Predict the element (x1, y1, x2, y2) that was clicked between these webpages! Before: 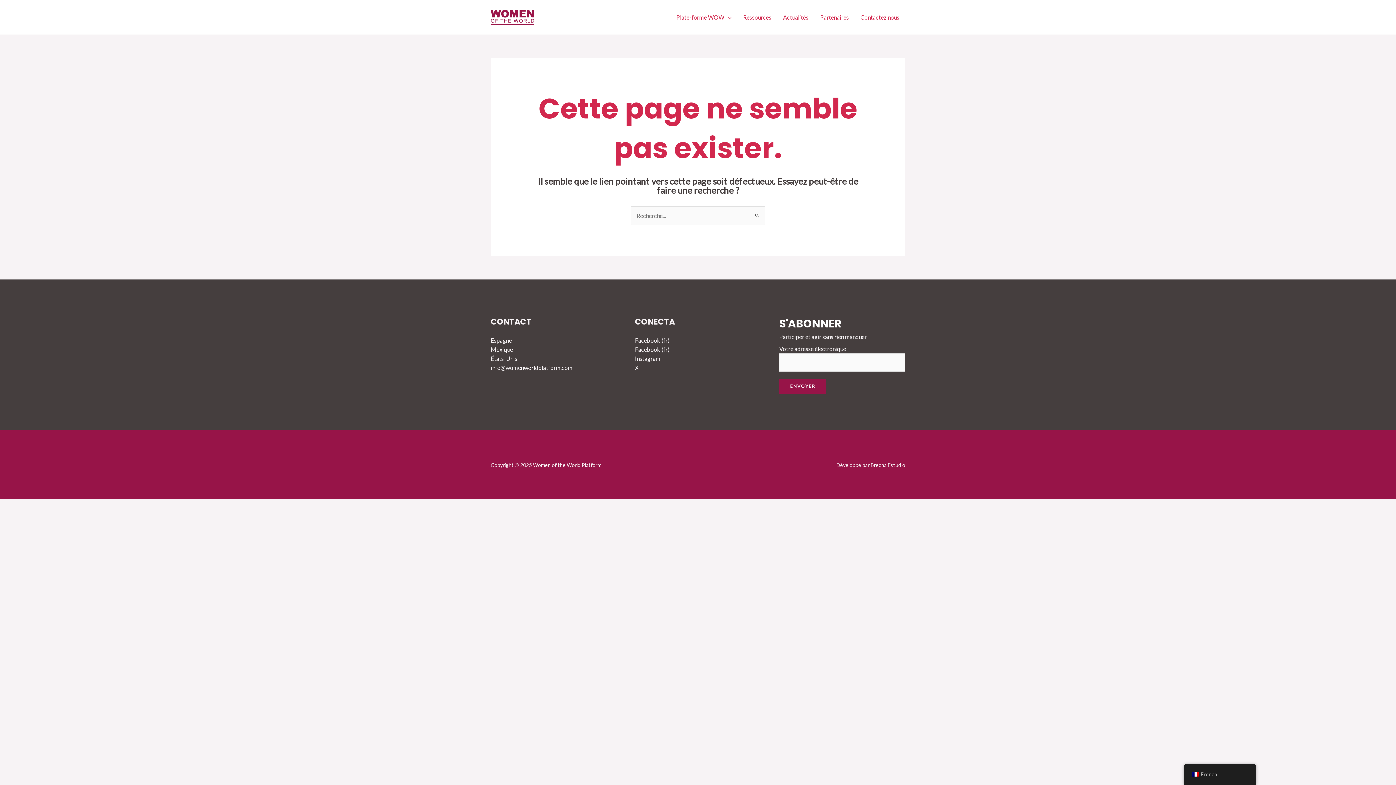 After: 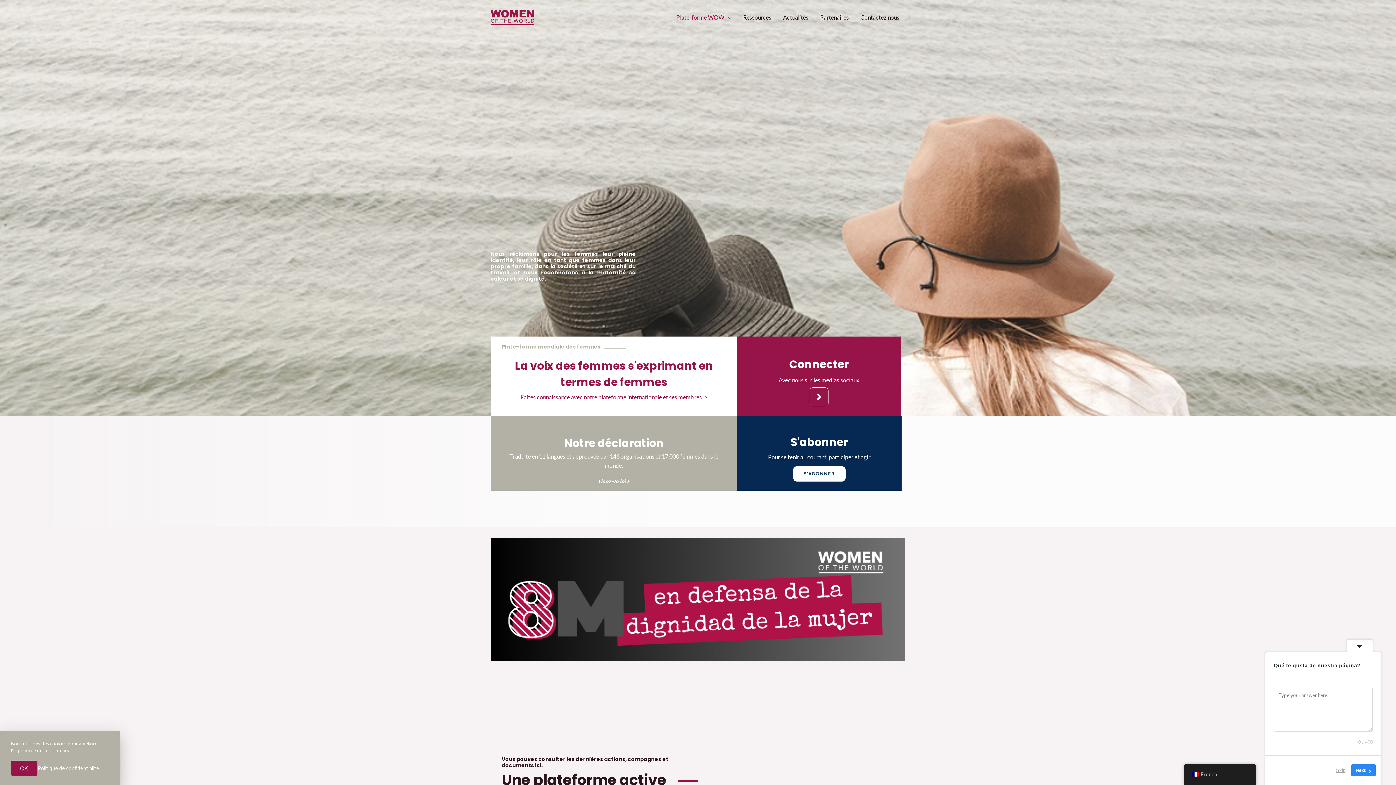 Action: bbox: (490, 12, 534, 19)